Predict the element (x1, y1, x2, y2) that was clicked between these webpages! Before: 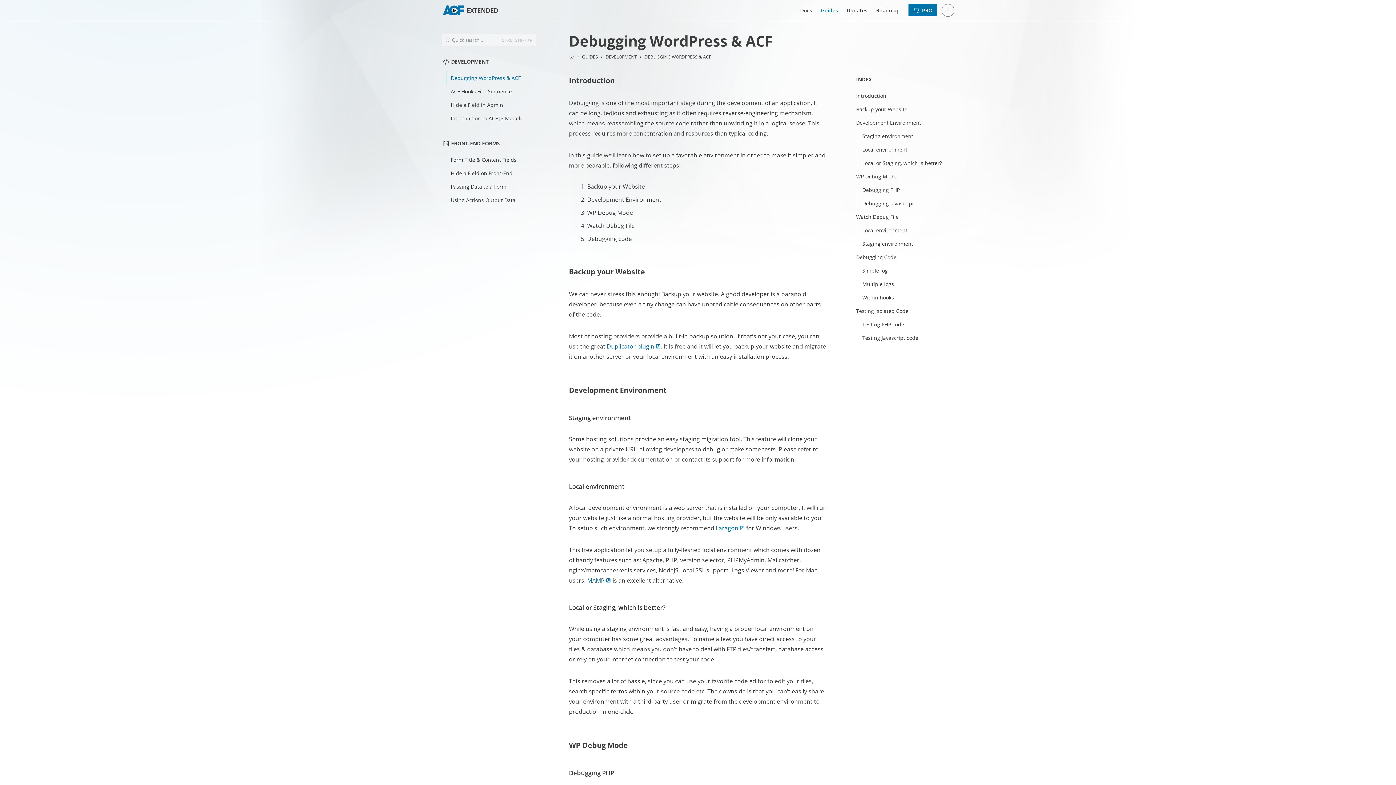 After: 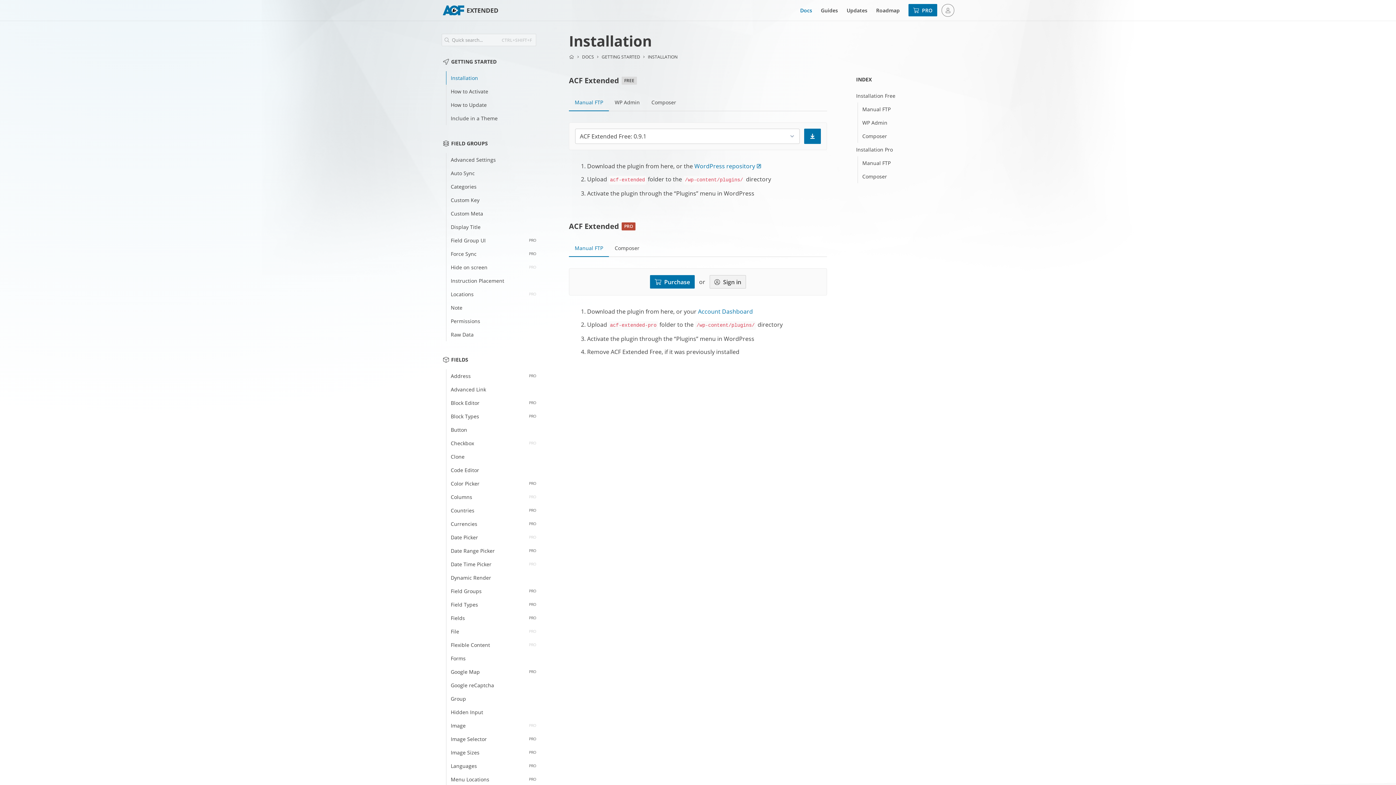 Action: label: Docs bbox: (800, 6, 812, 14)